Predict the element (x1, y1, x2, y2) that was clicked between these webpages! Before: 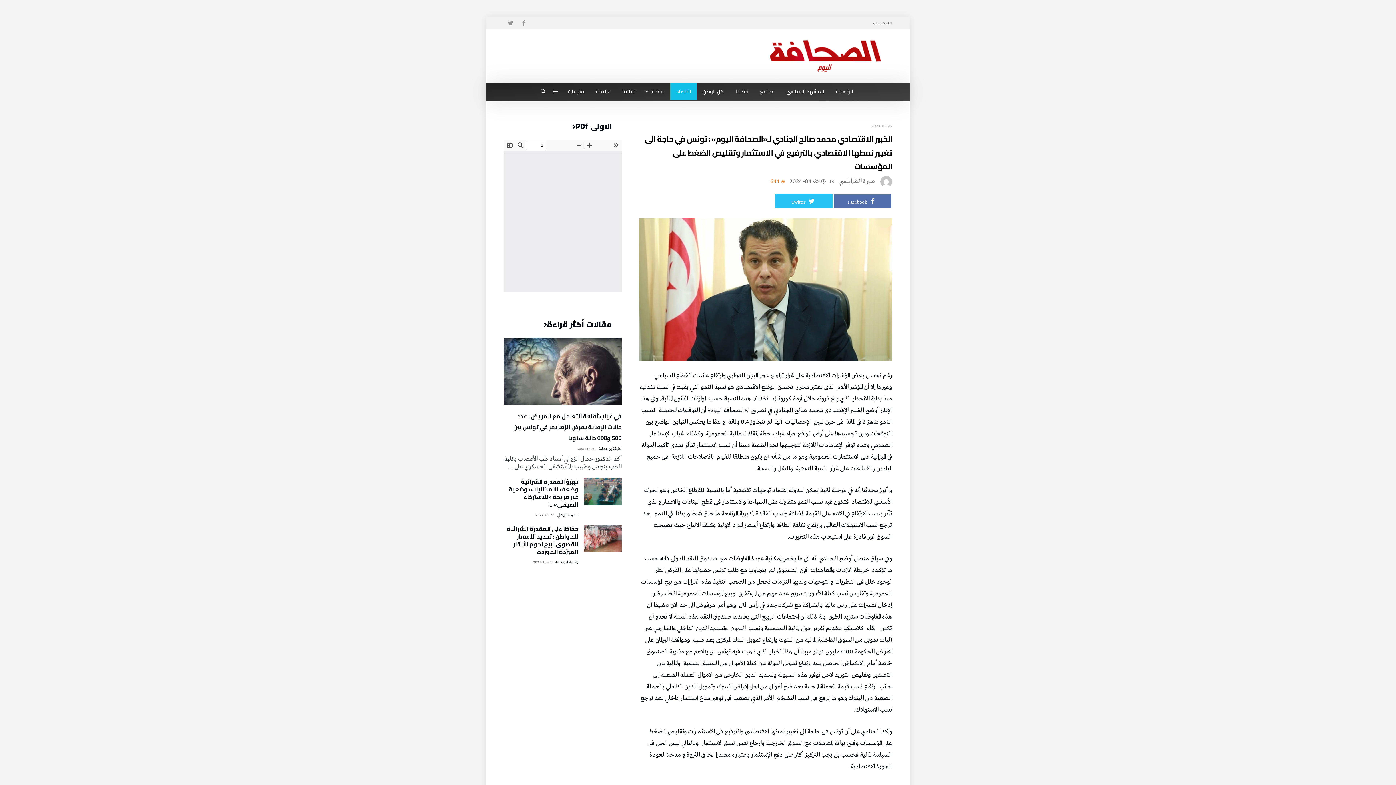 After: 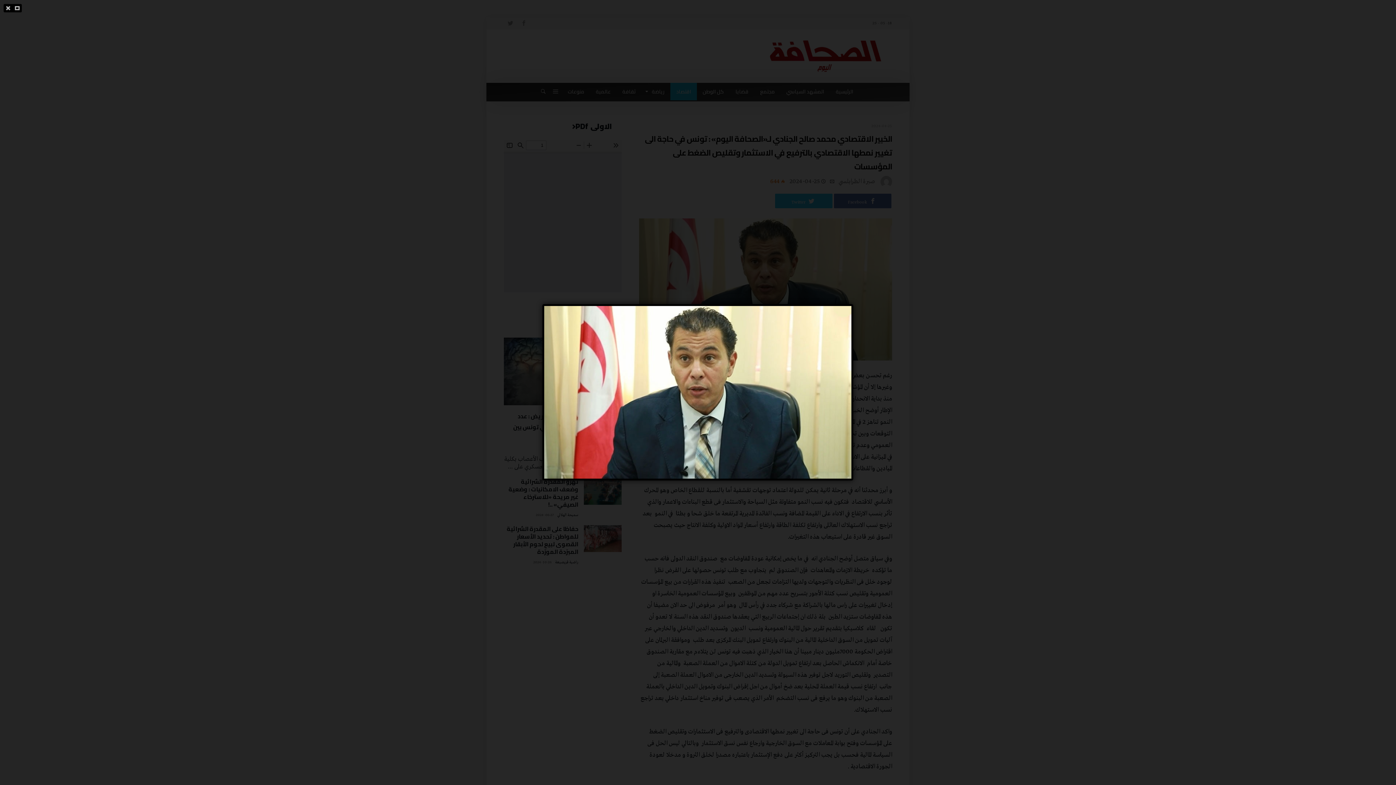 Action: bbox: (639, 218, 892, 360)